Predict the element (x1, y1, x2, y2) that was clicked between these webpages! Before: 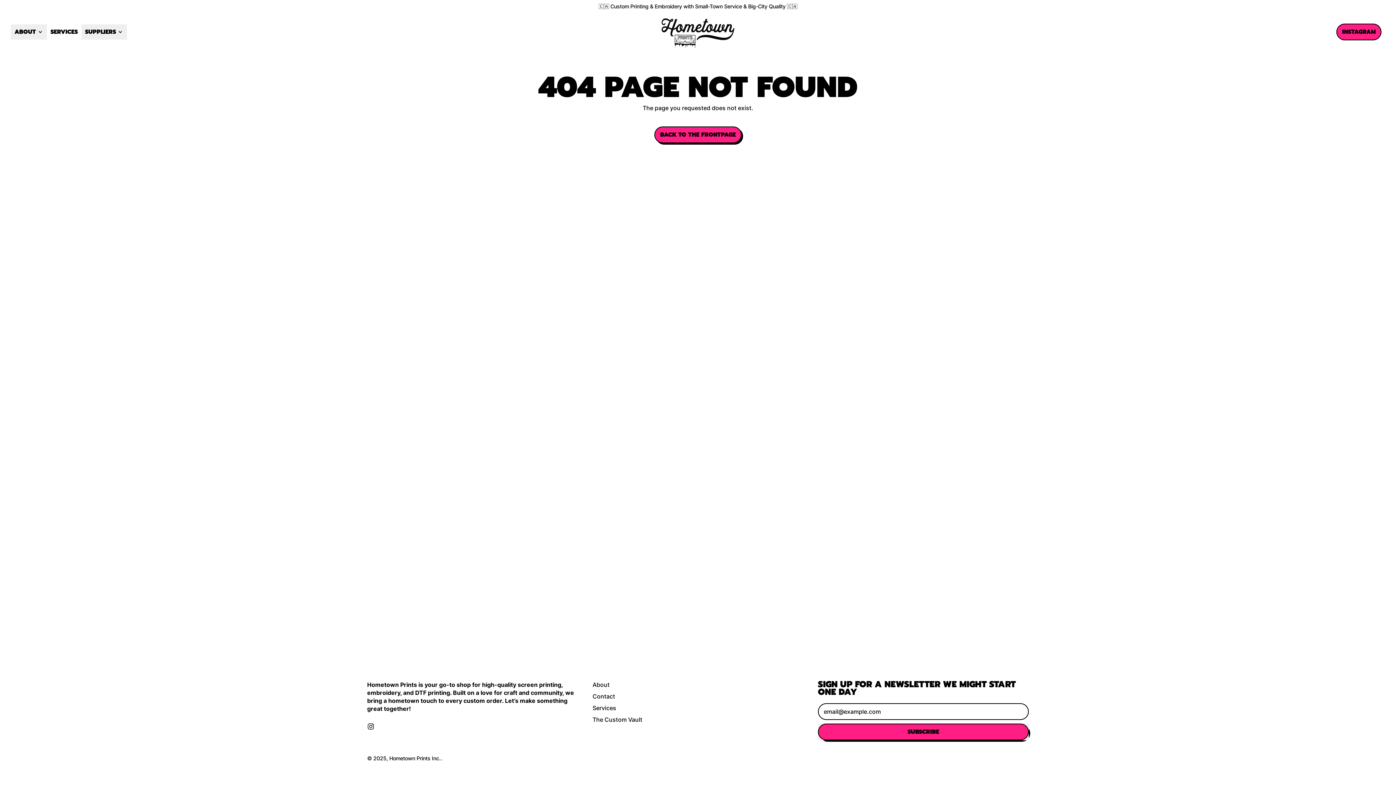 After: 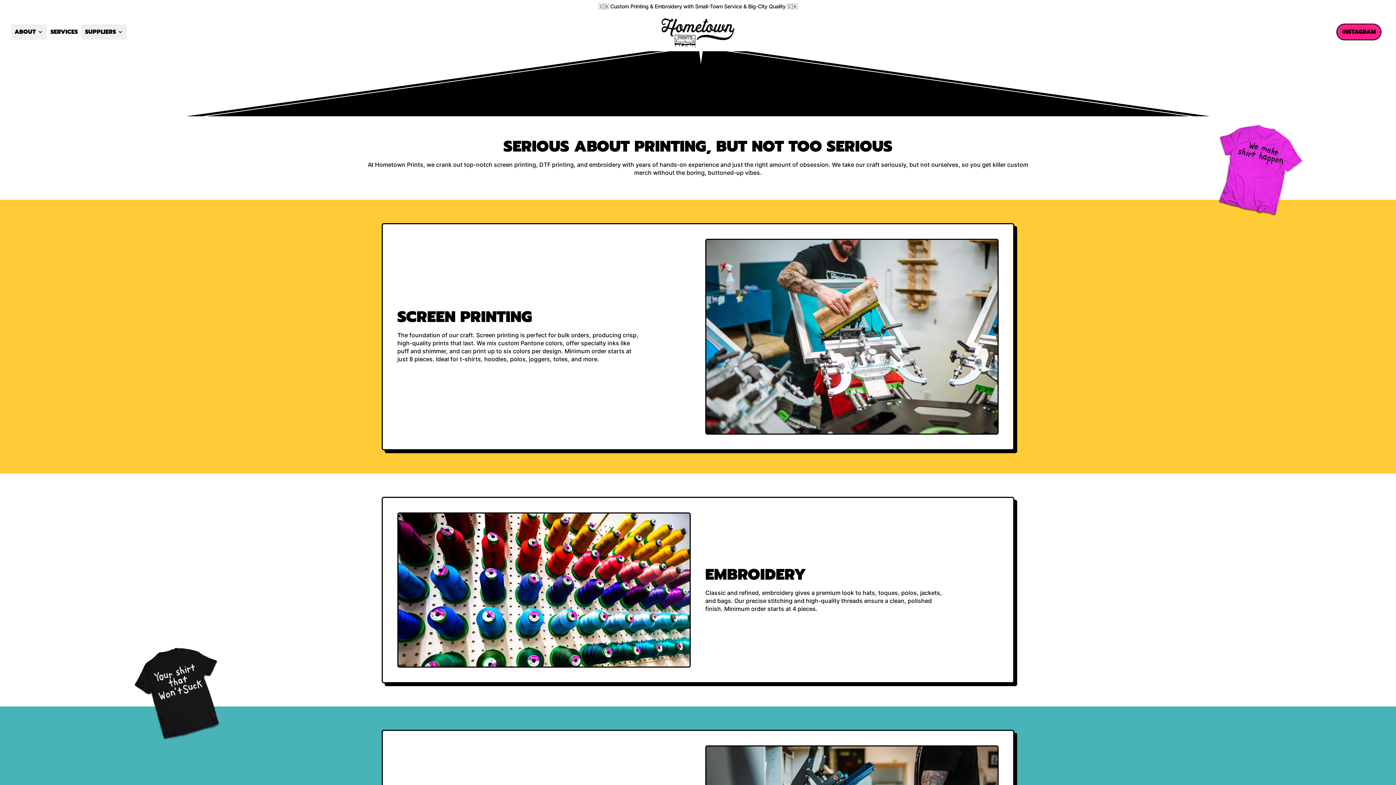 Action: bbox: (592, 704, 616, 712) label: Services